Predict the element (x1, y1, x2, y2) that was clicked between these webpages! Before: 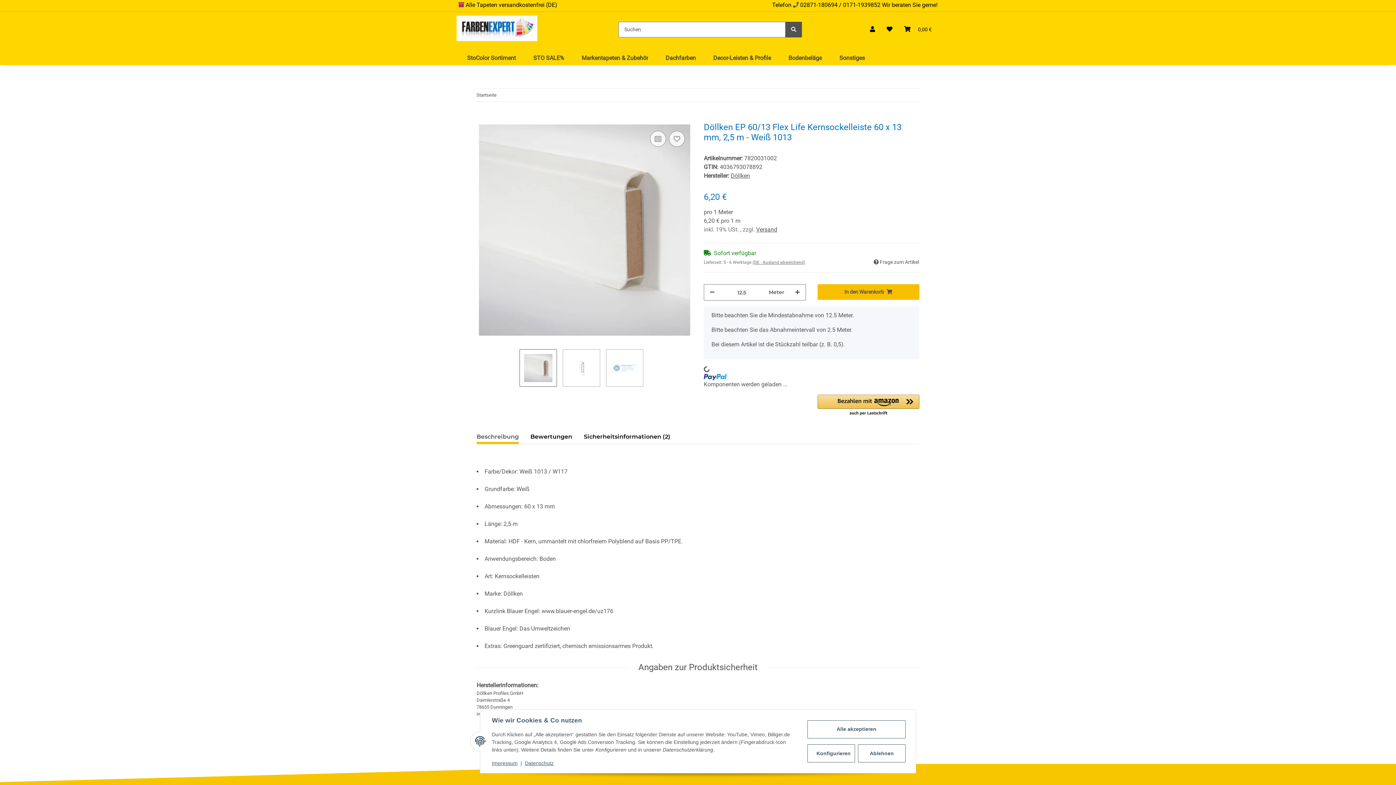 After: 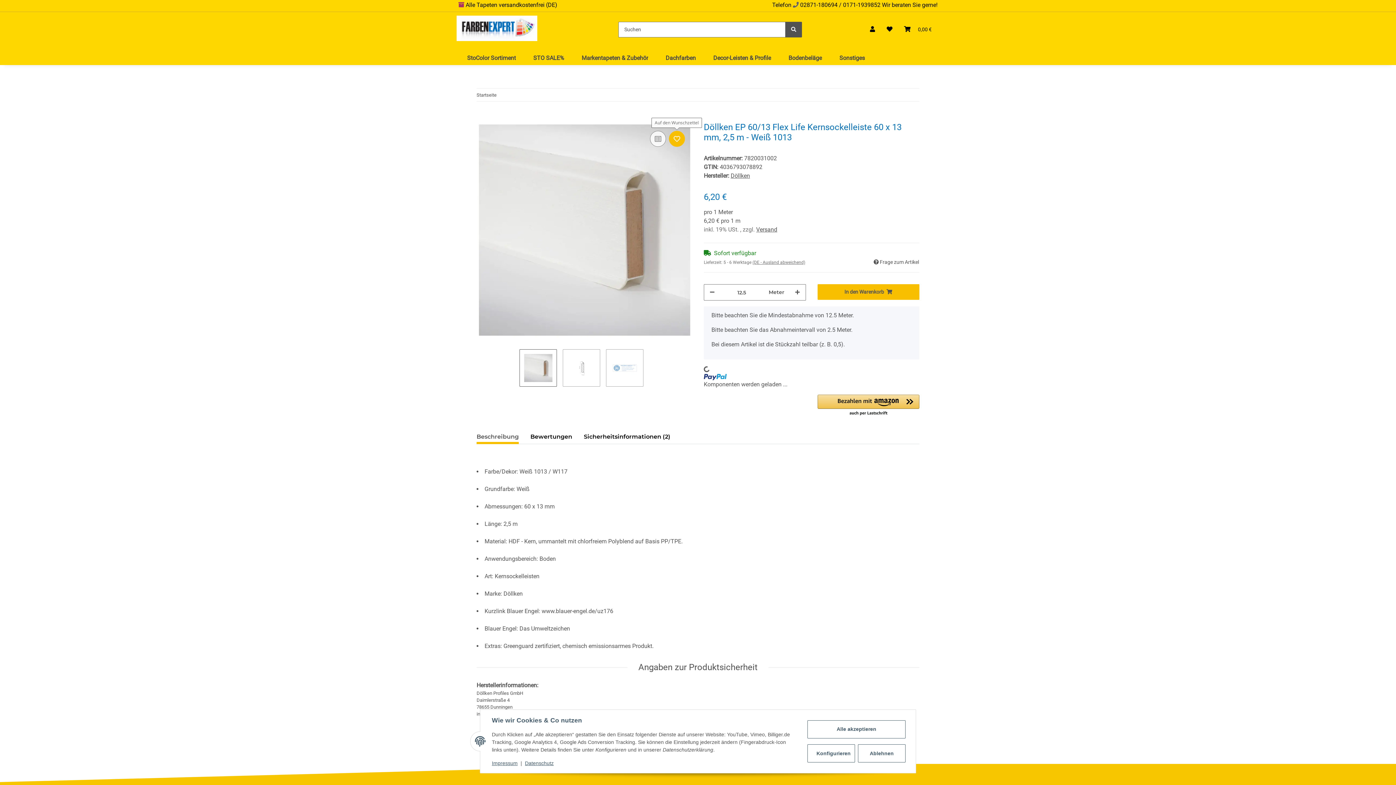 Action: bbox: (669, 130, 685, 146) label: Auf den Wunschzettel